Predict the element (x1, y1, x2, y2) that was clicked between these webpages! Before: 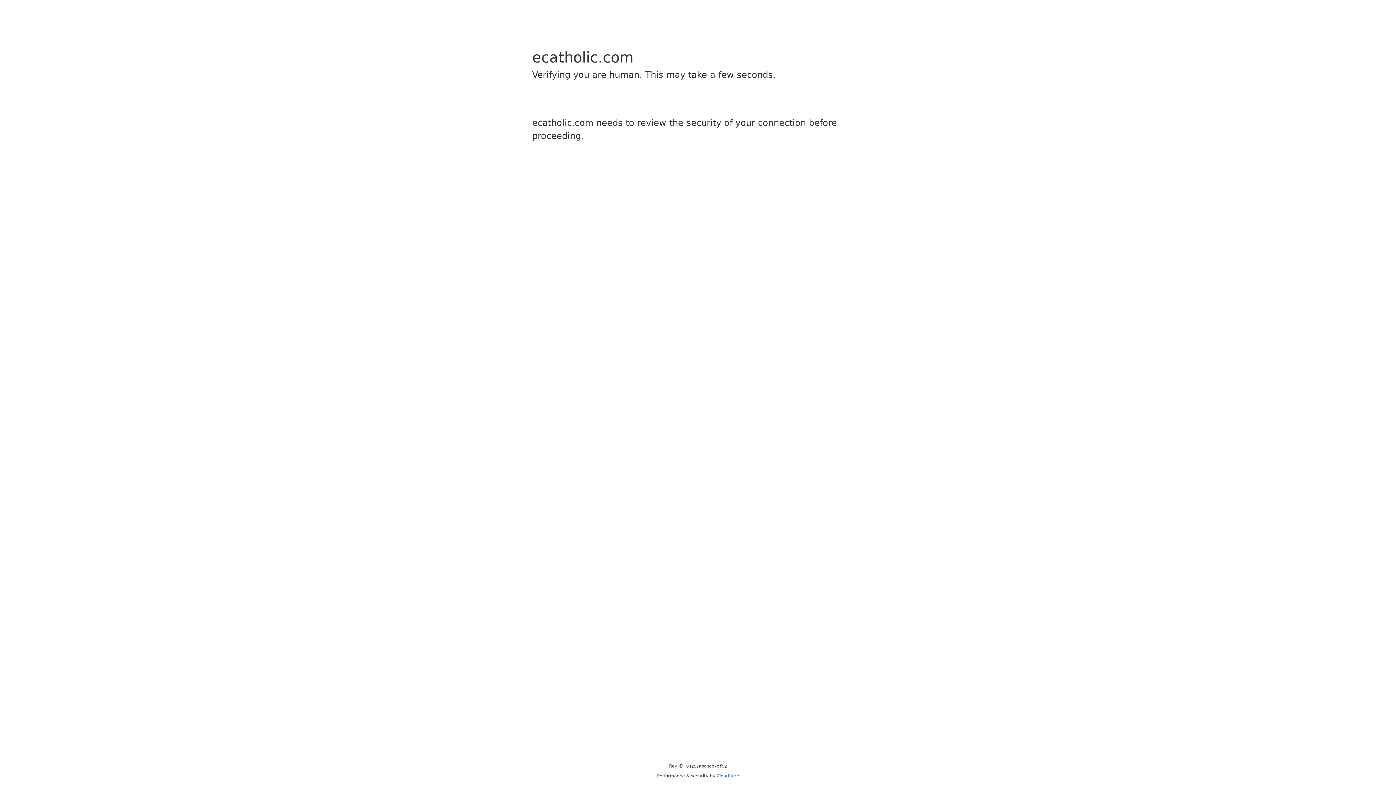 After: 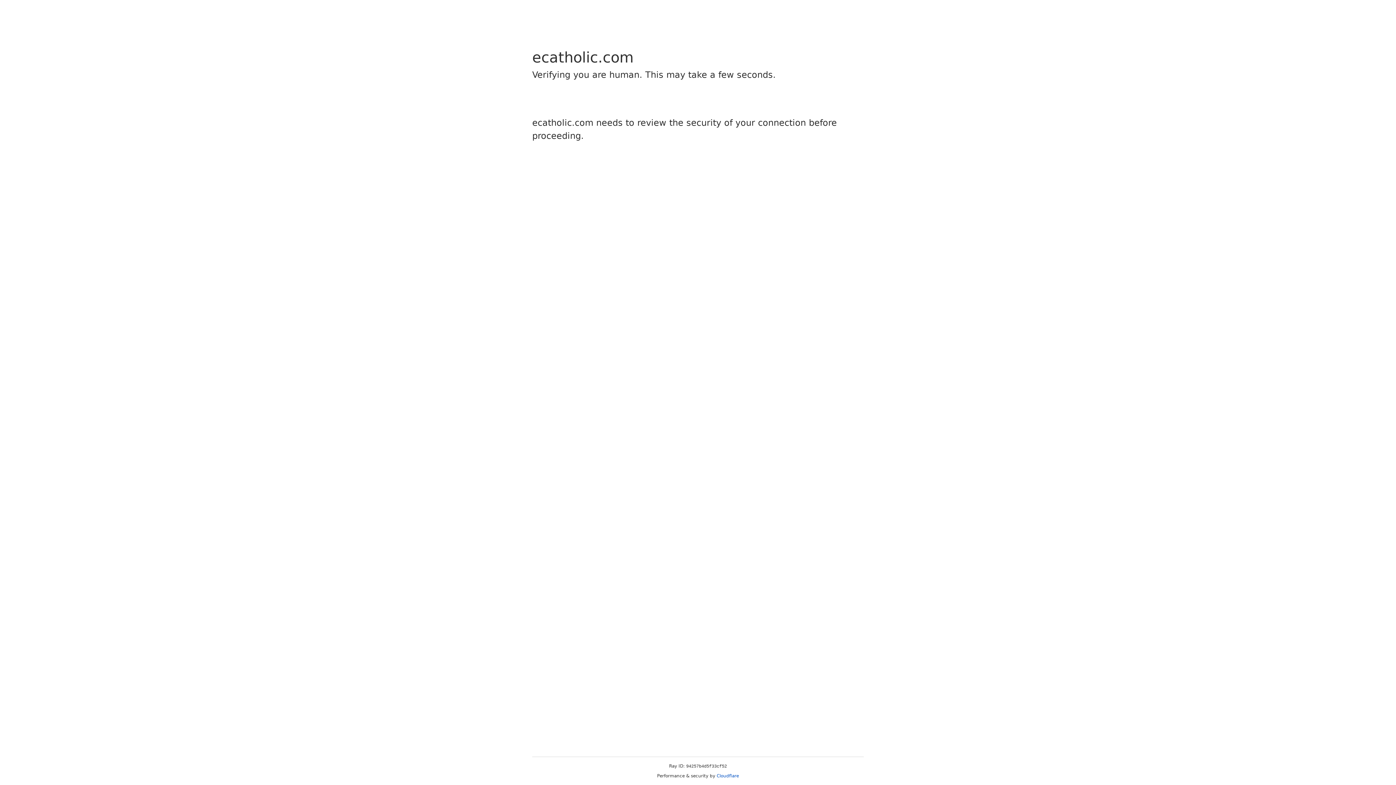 Action: label: Cloudflare bbox: (716, 773, 739, 778)